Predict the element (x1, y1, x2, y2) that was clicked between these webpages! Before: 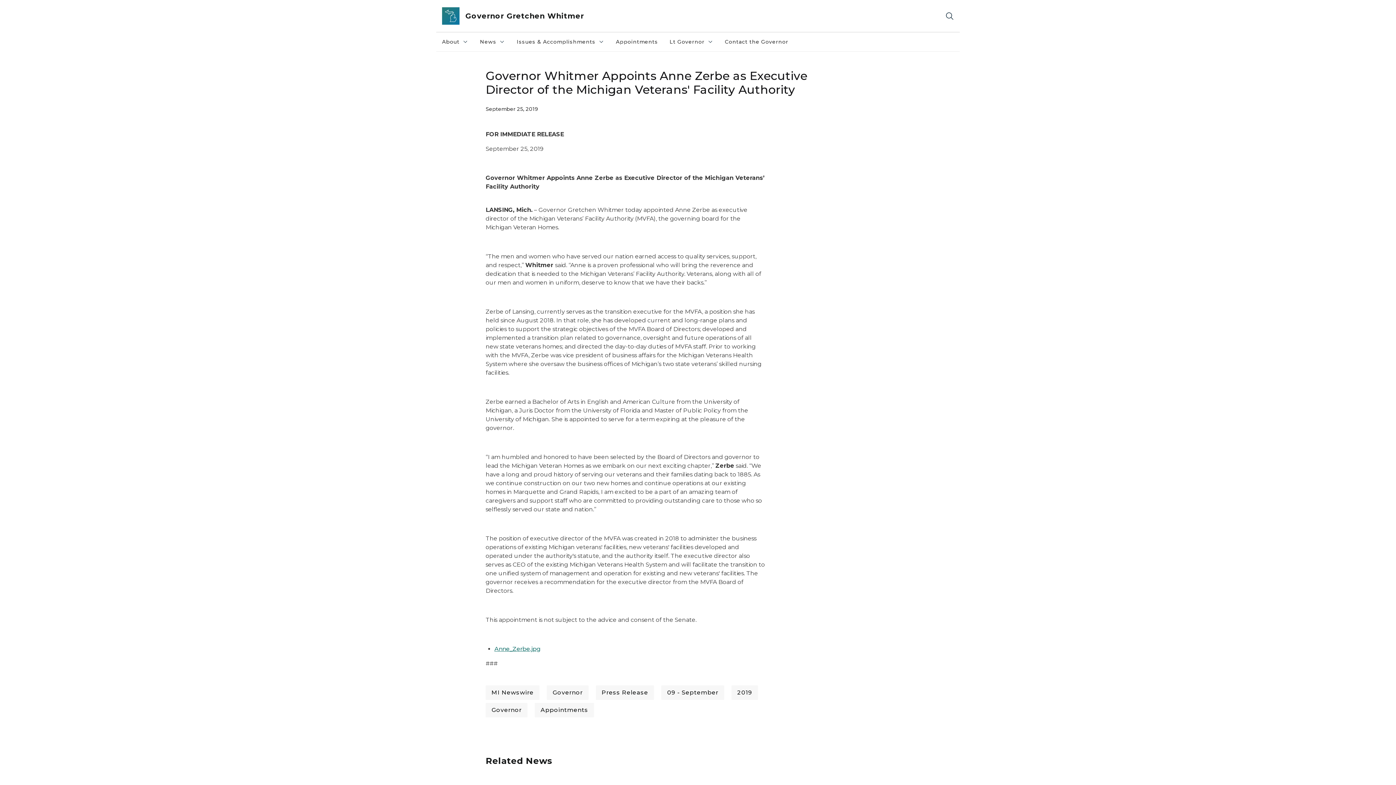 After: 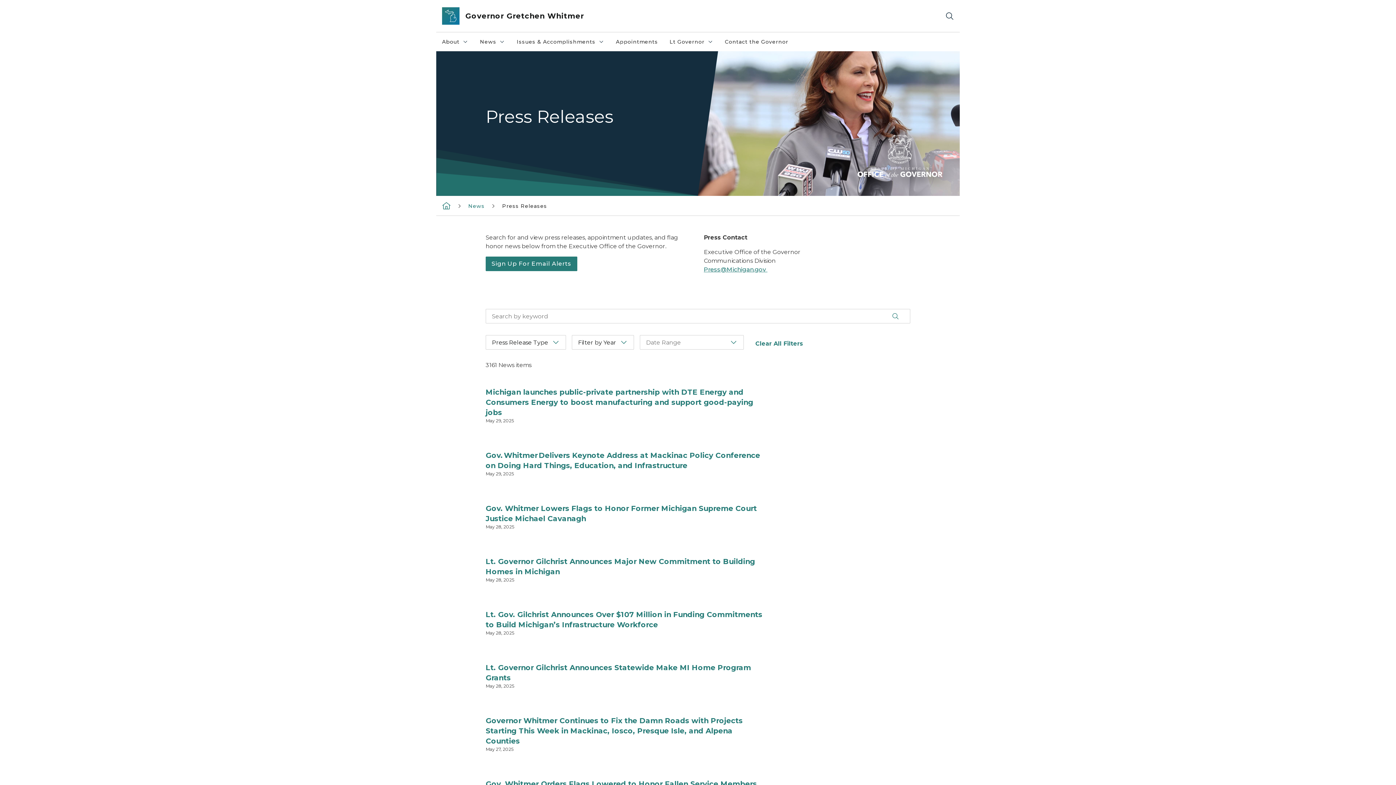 Action: bbox: (661, 685, 724, 700) label: 09 - September